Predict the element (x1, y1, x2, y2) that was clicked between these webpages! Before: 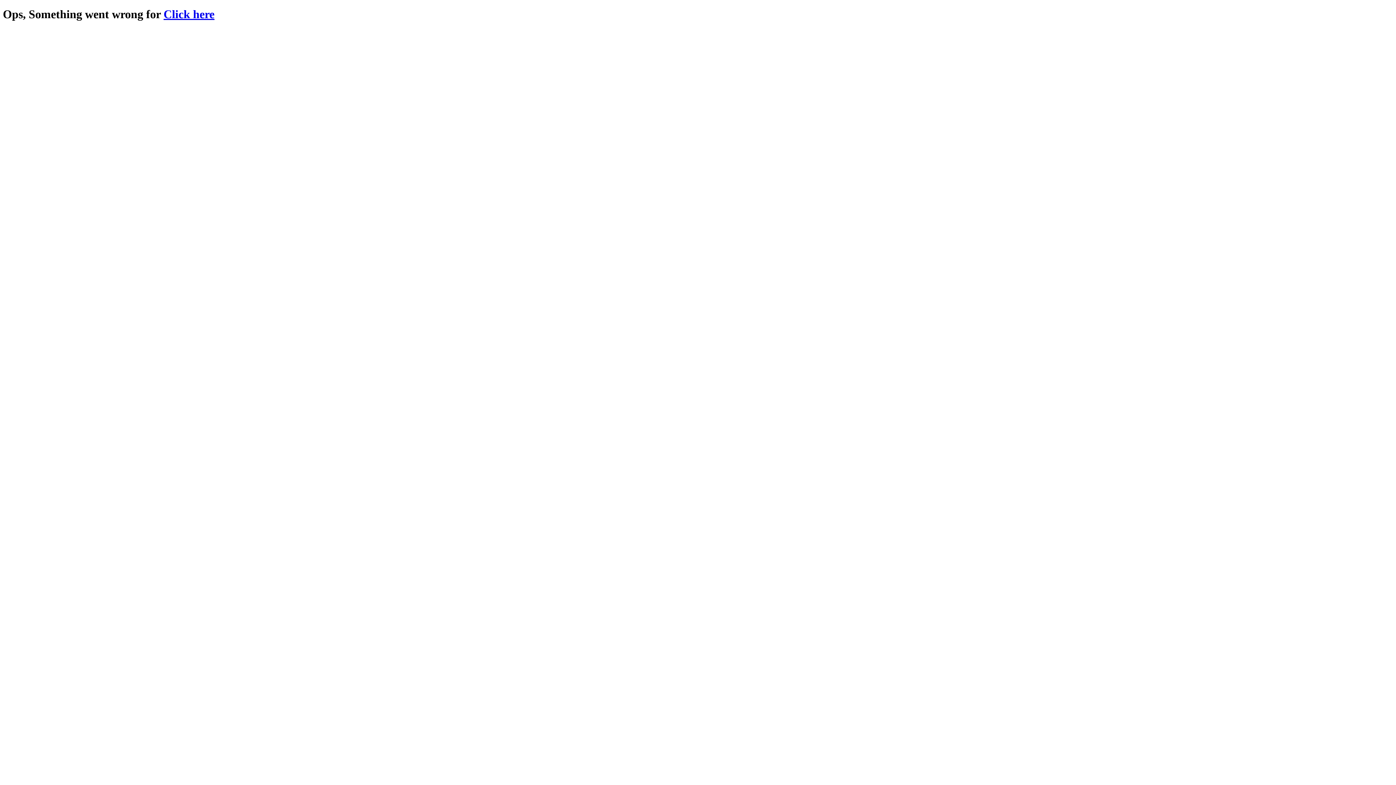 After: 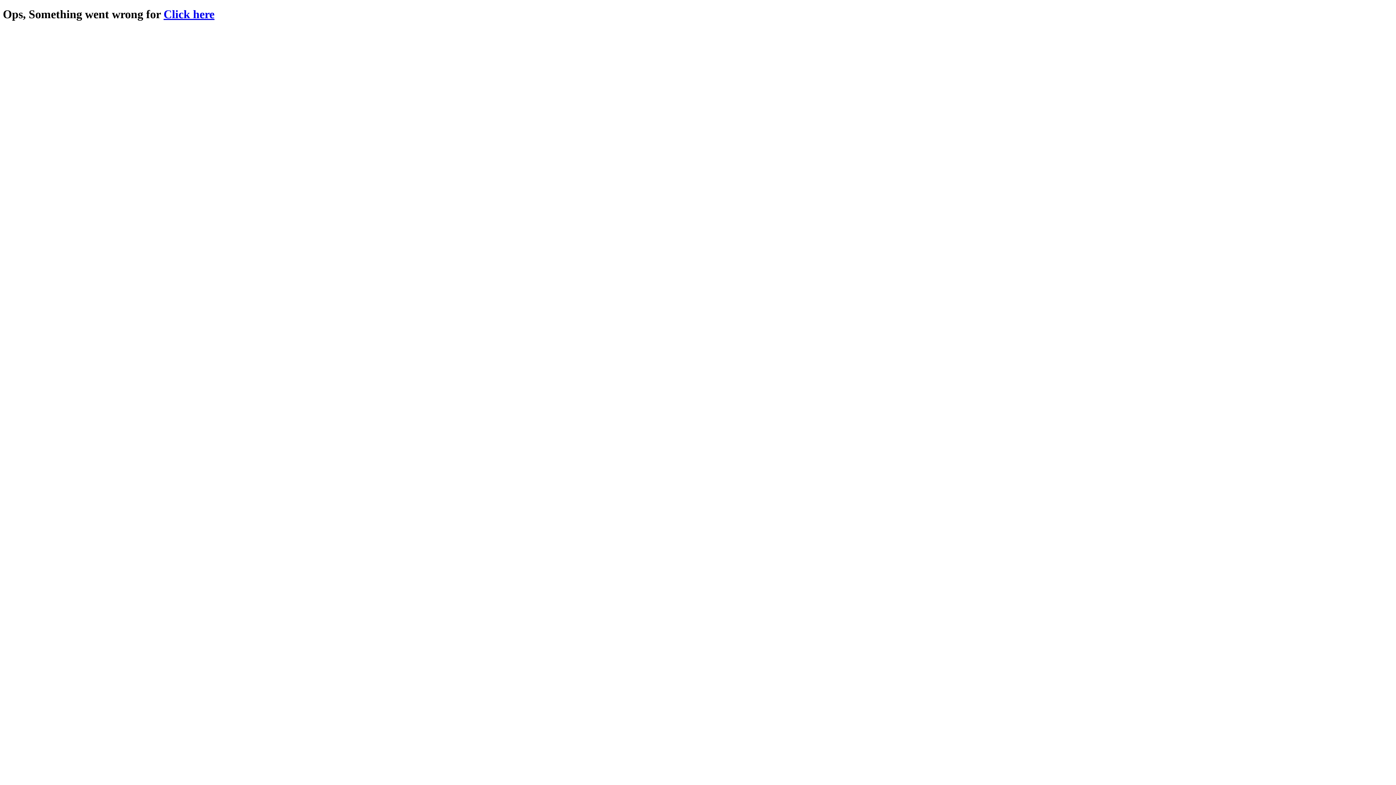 Action: label: Click here bbox: (163, 7, 214, 20)